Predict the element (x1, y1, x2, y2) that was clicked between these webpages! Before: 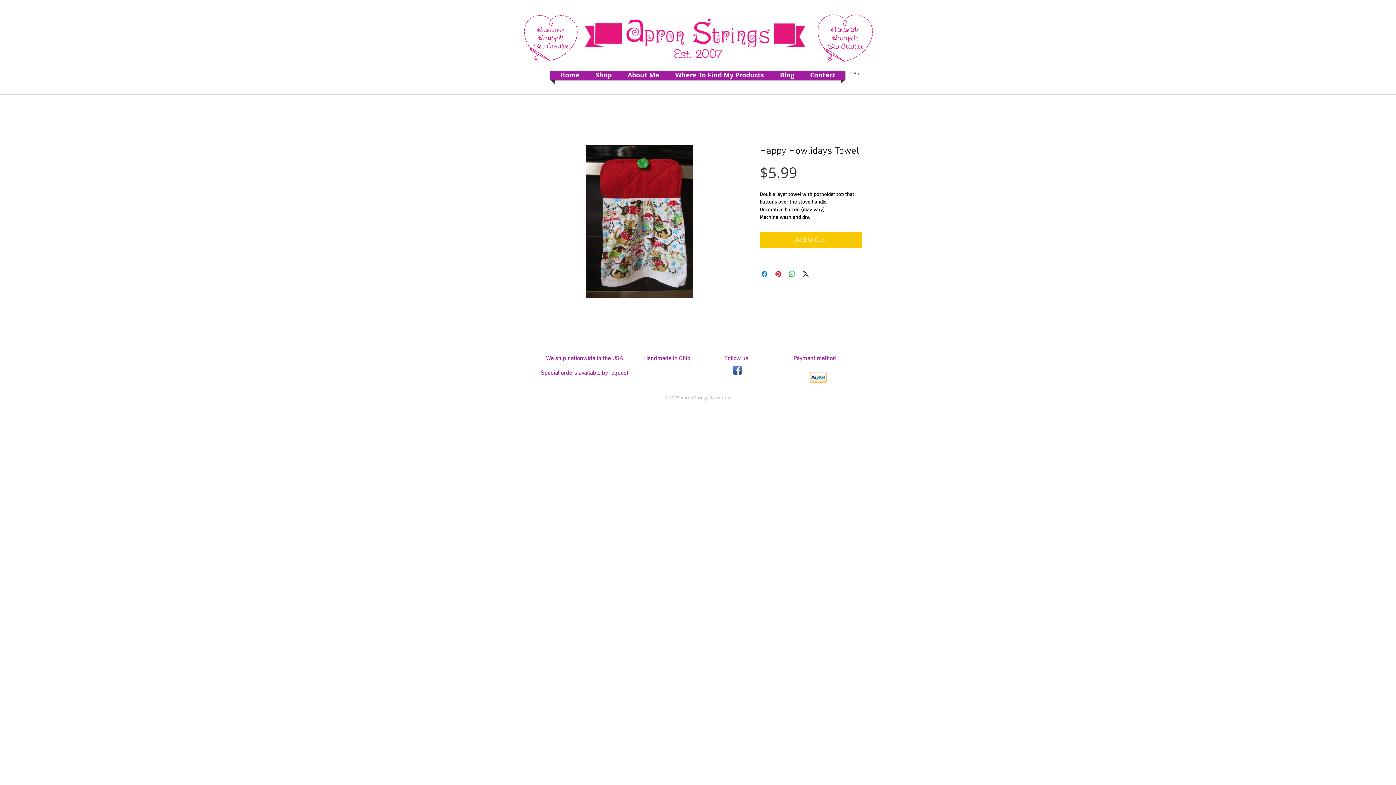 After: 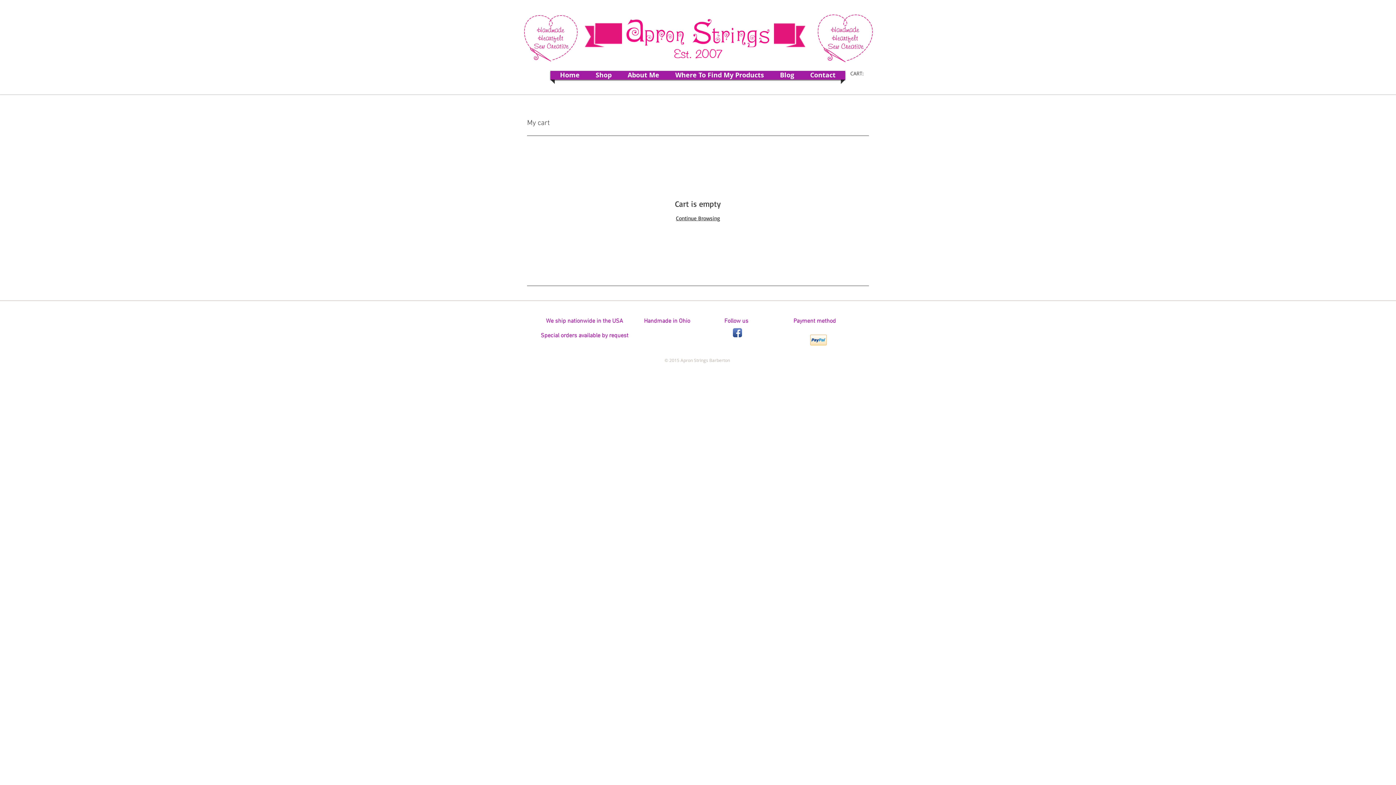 Action: bbox: (520, 70, 558, 77)